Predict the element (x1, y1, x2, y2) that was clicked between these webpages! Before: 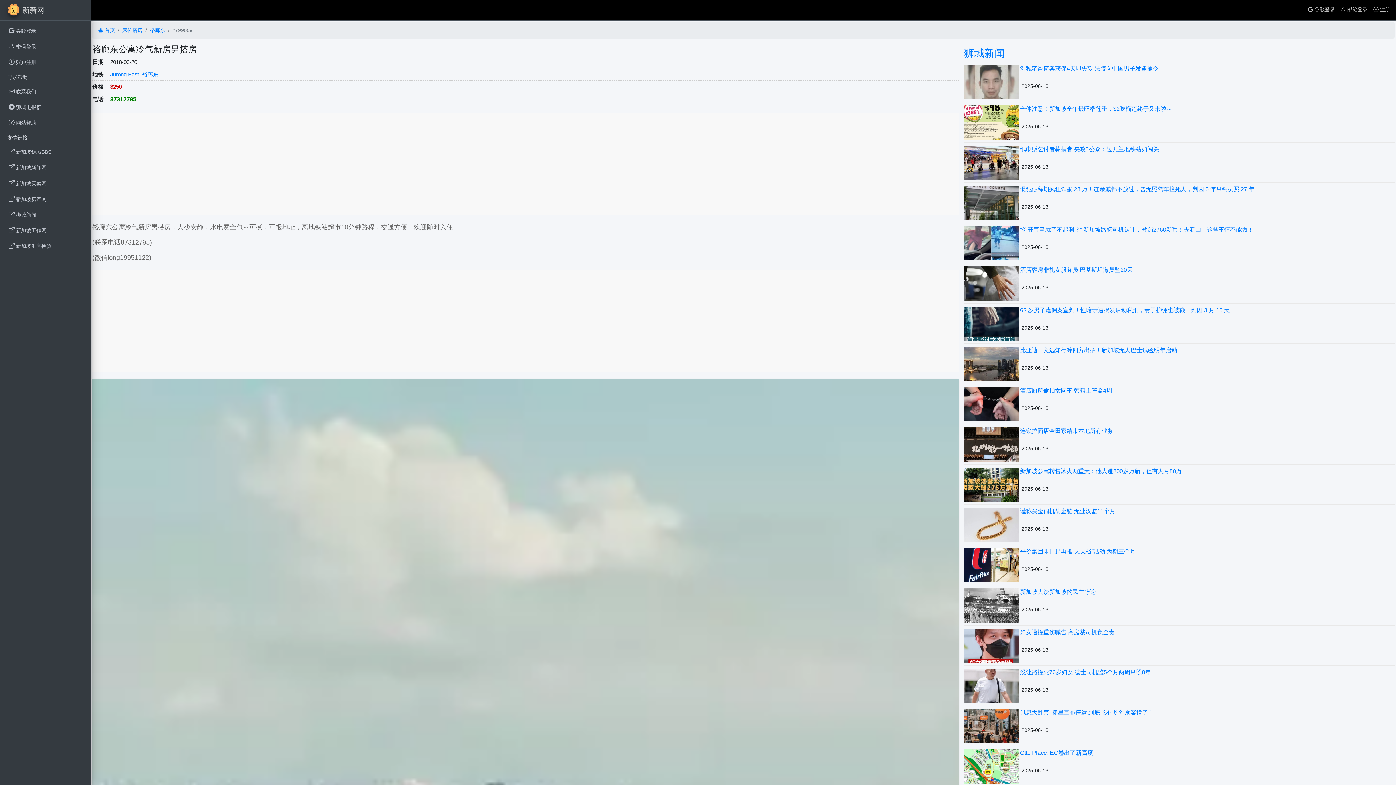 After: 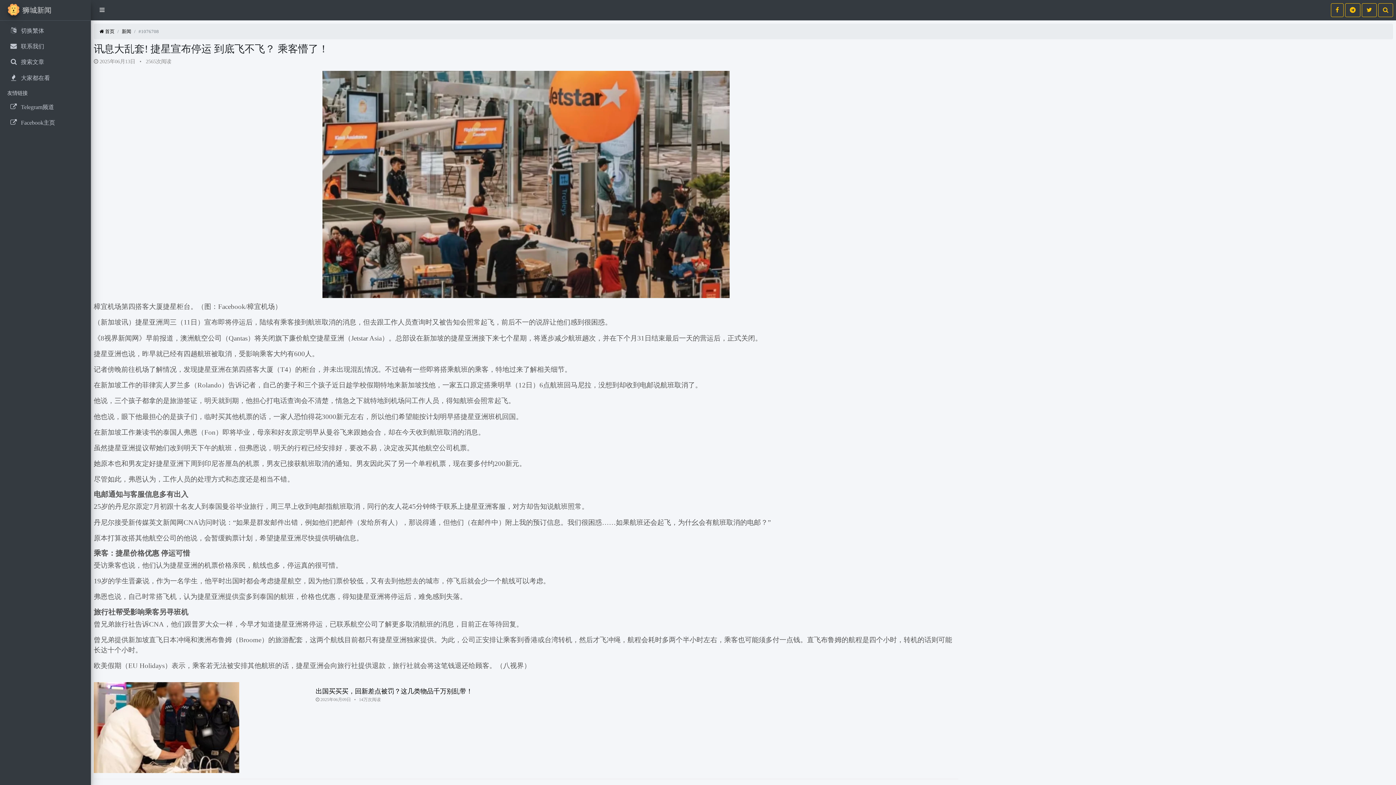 Action: bbox: (964, 709, 1018, 743)